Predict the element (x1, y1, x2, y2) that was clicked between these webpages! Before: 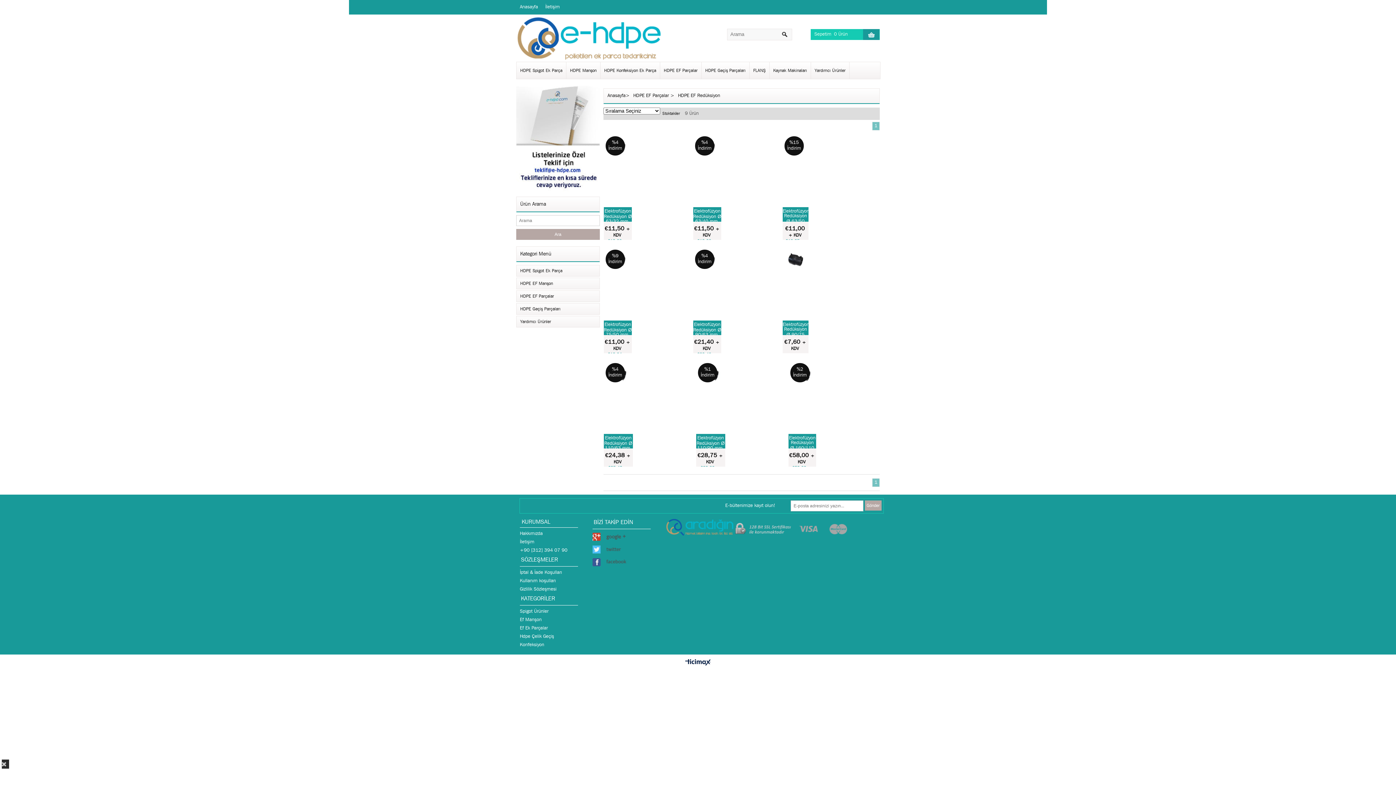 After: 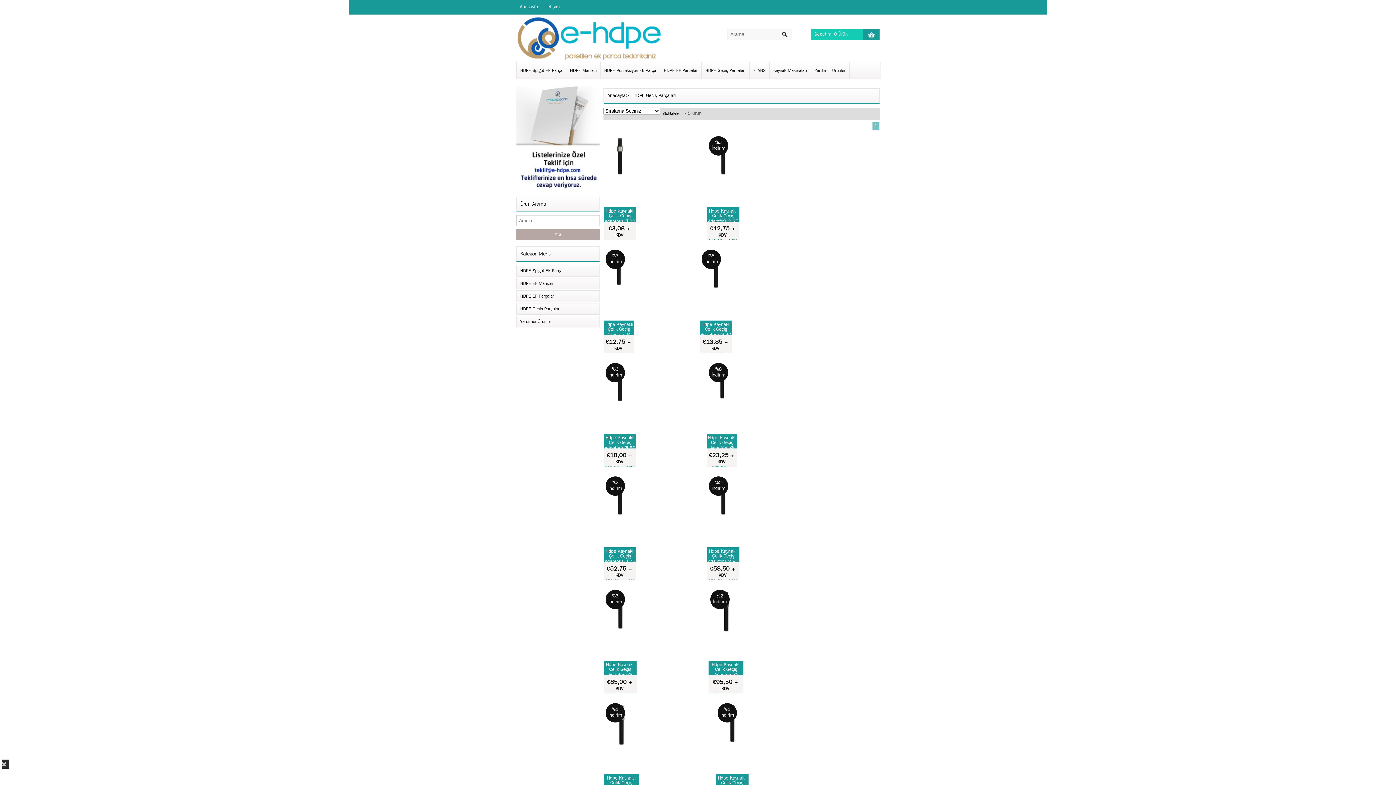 Action: bbox: (701, 62, 749, 78) label: HDPE Geçiş Parçaları